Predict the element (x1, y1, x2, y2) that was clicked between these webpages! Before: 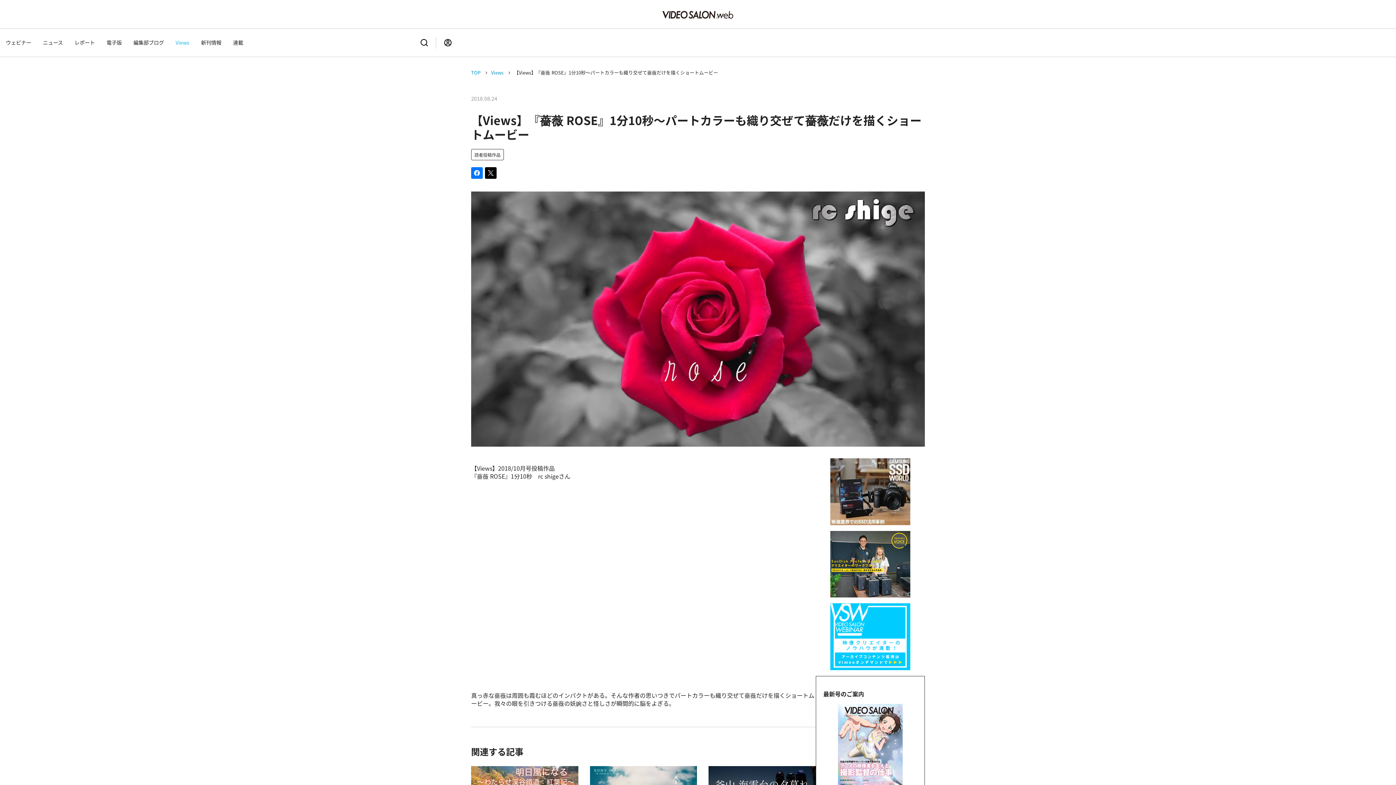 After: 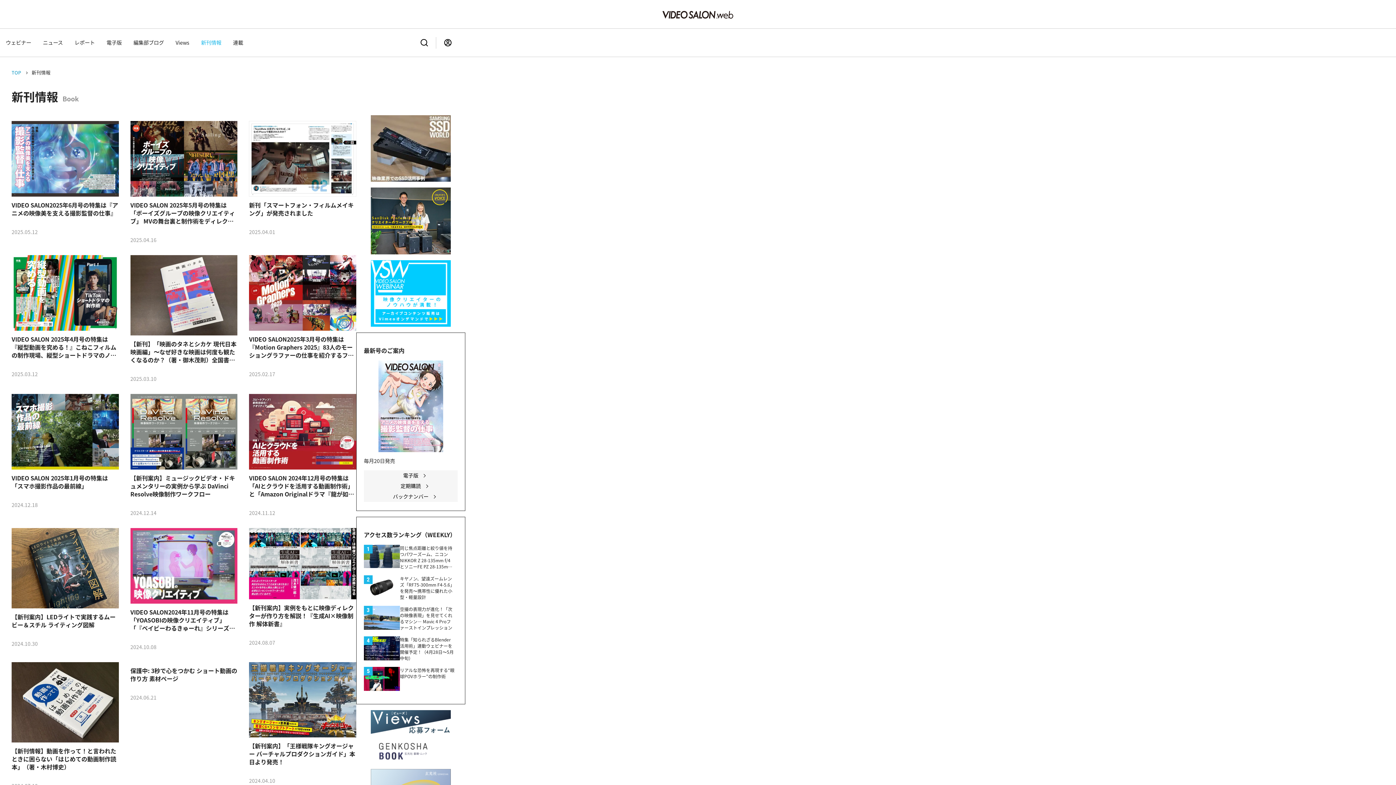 Action: bbox: (195, 34, 227, 50) label: 新刊情報